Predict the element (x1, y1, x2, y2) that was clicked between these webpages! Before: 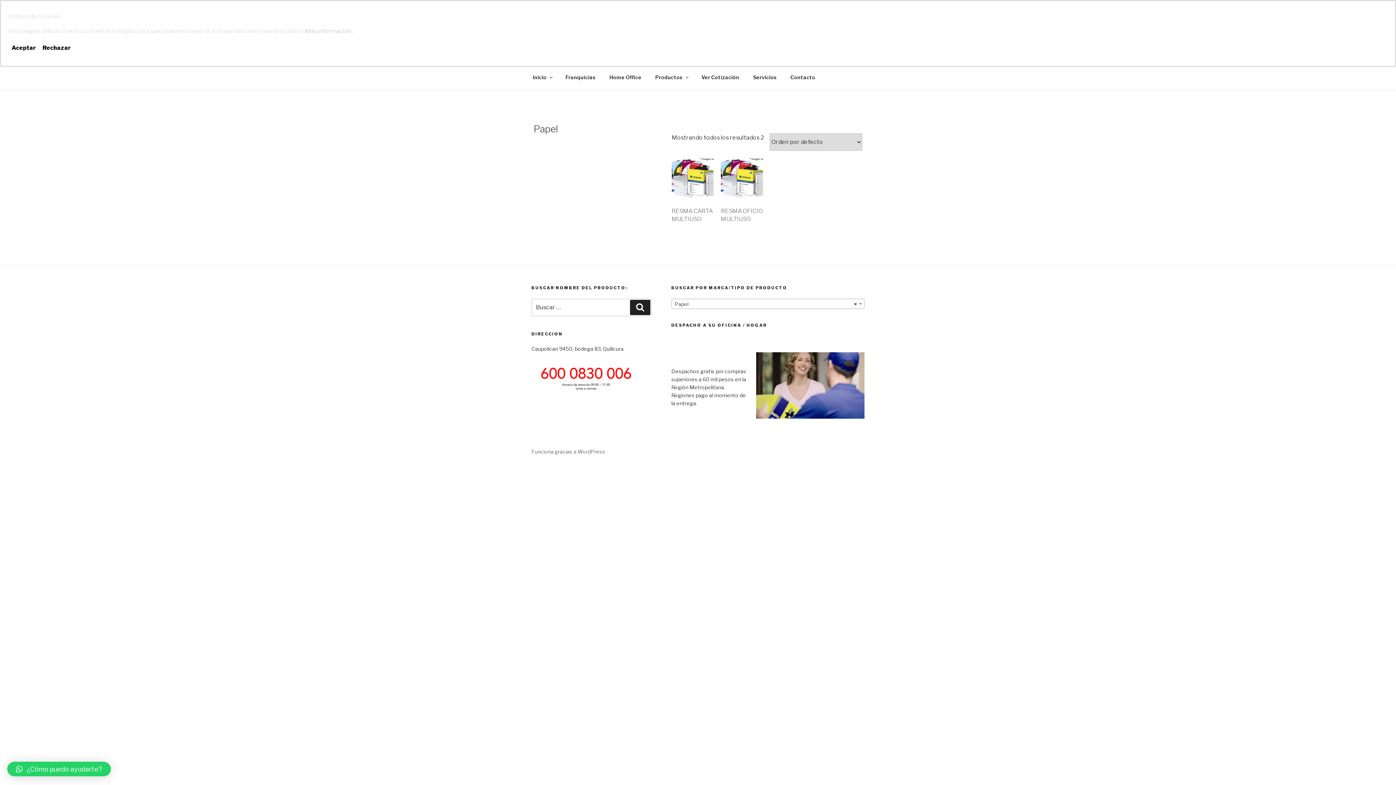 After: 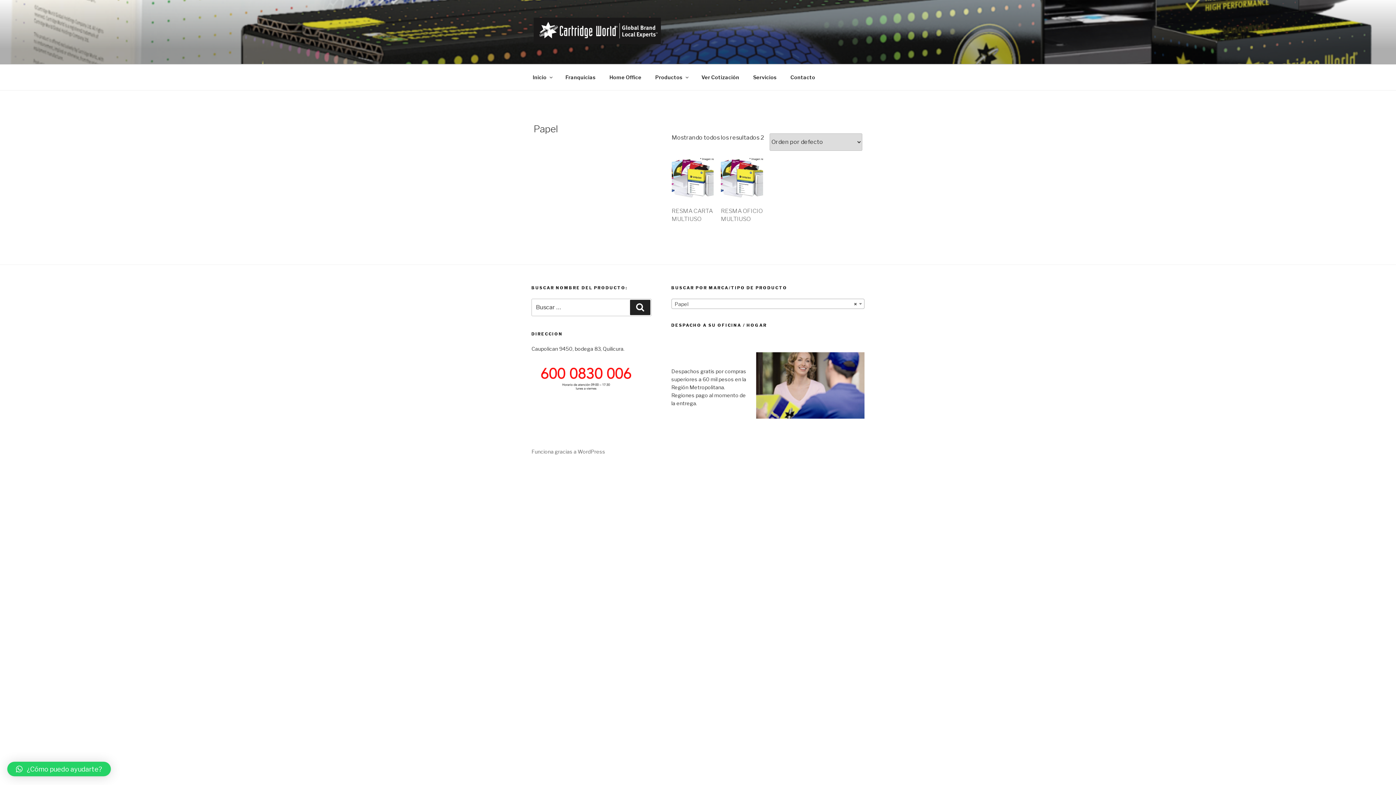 Action: label: Rechazar bbox: (39, 41, 74, 54)